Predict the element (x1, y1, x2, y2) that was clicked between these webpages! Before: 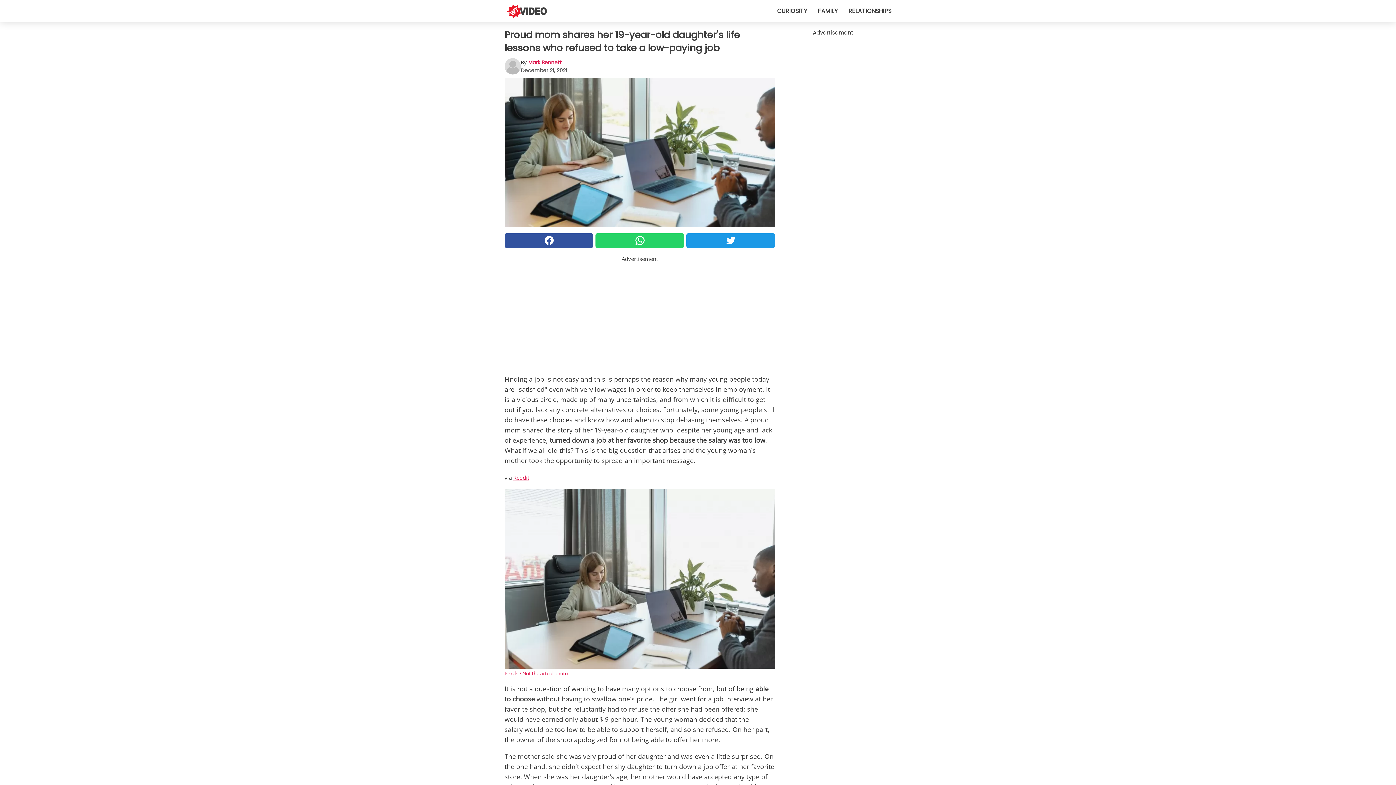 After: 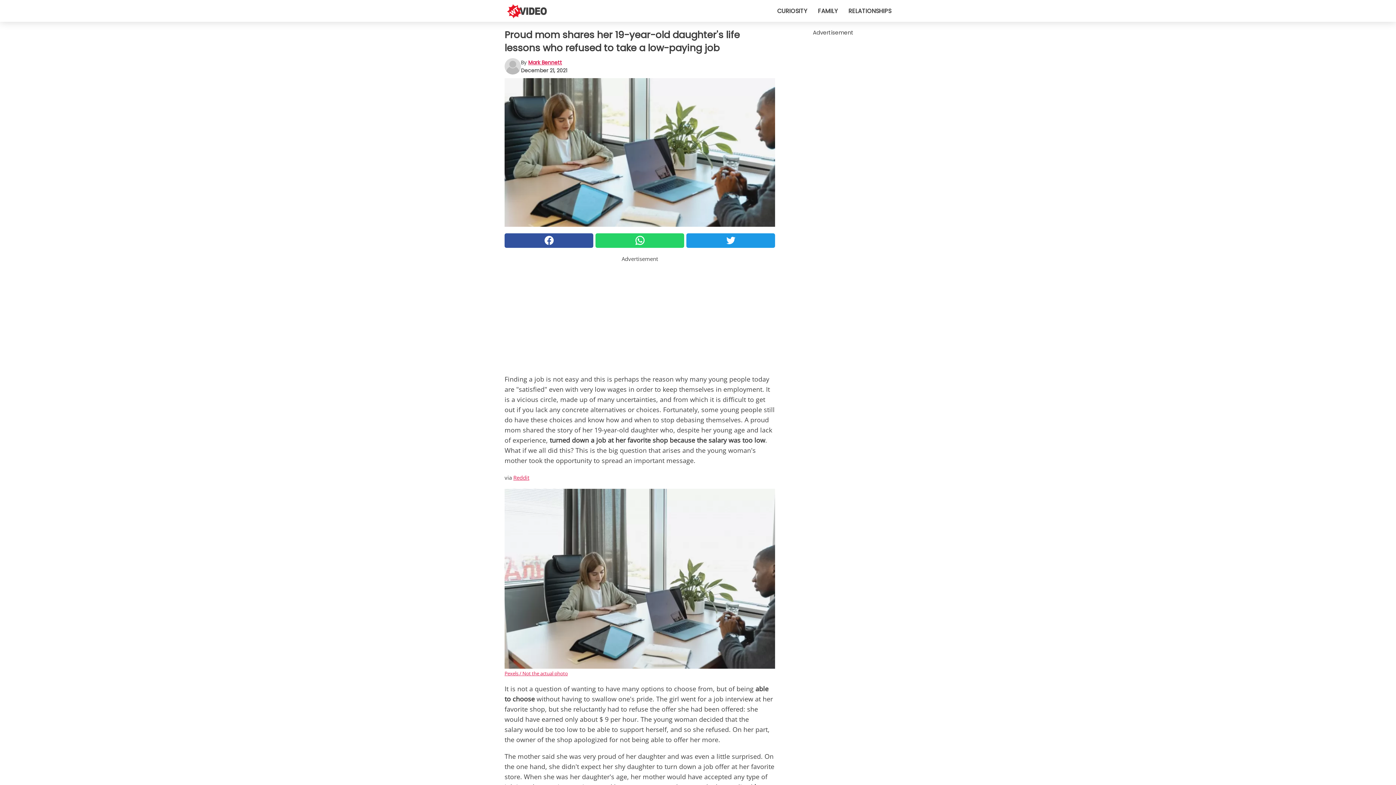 Action: bbox: (504, 233, 593, 247)